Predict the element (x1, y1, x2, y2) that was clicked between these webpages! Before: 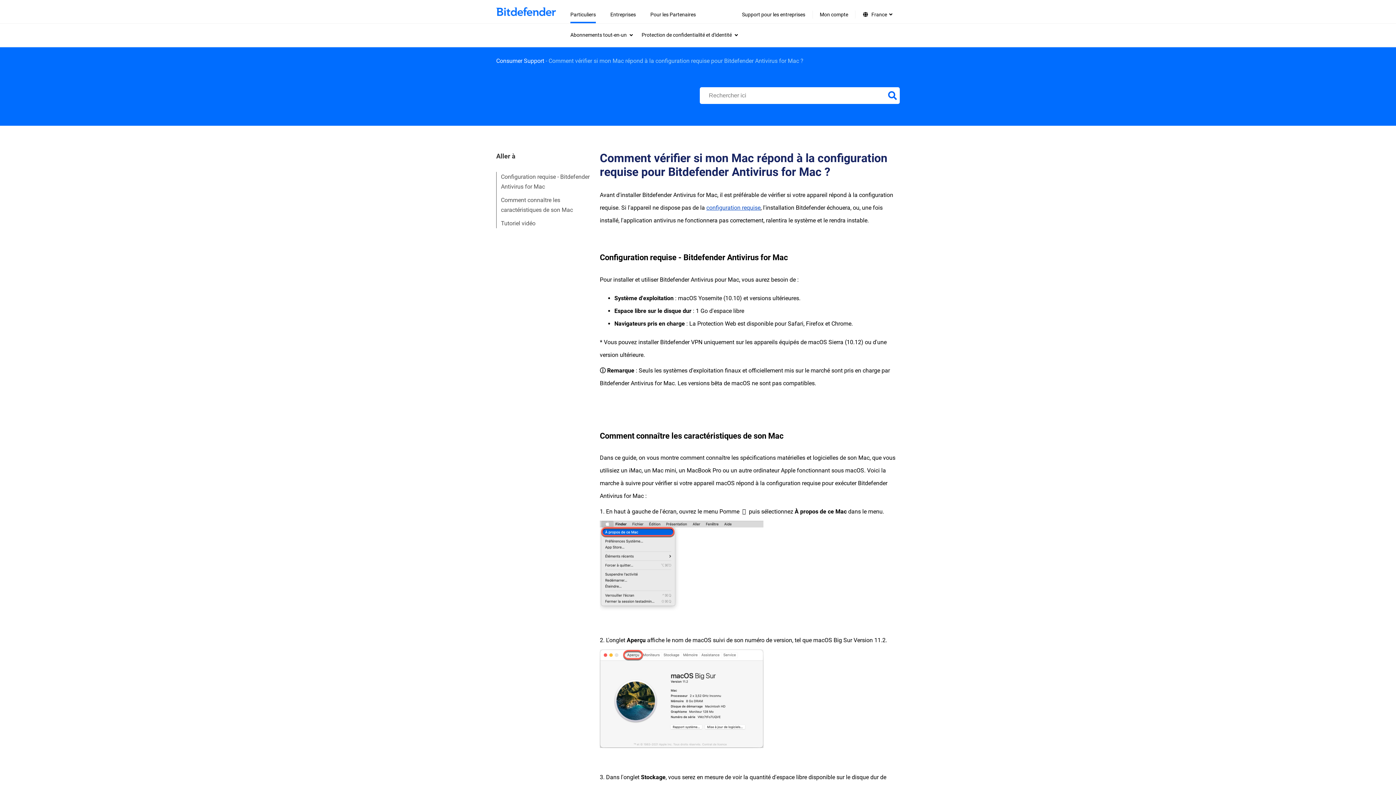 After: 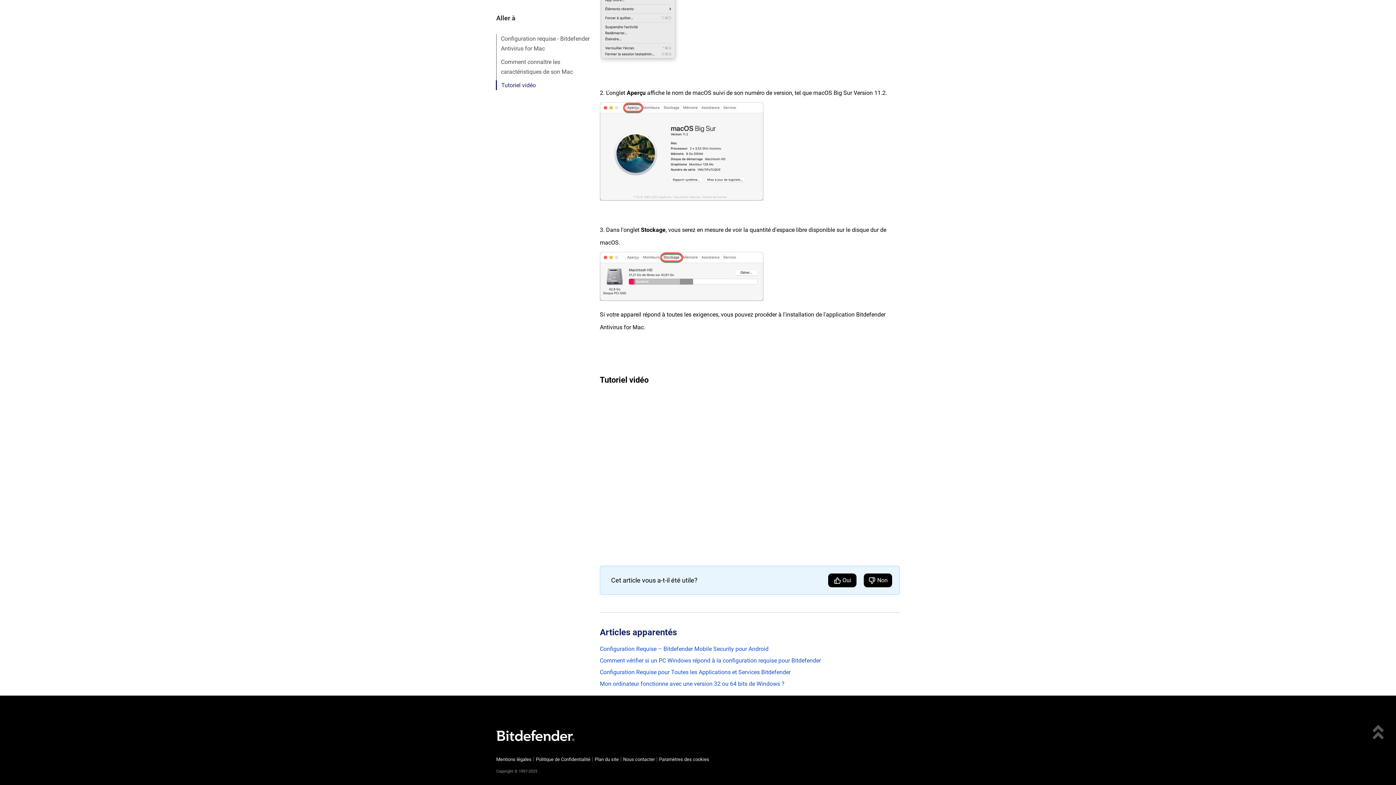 Action: label: Tutoriel vidéo bbox: (501, 218, 590, 228)